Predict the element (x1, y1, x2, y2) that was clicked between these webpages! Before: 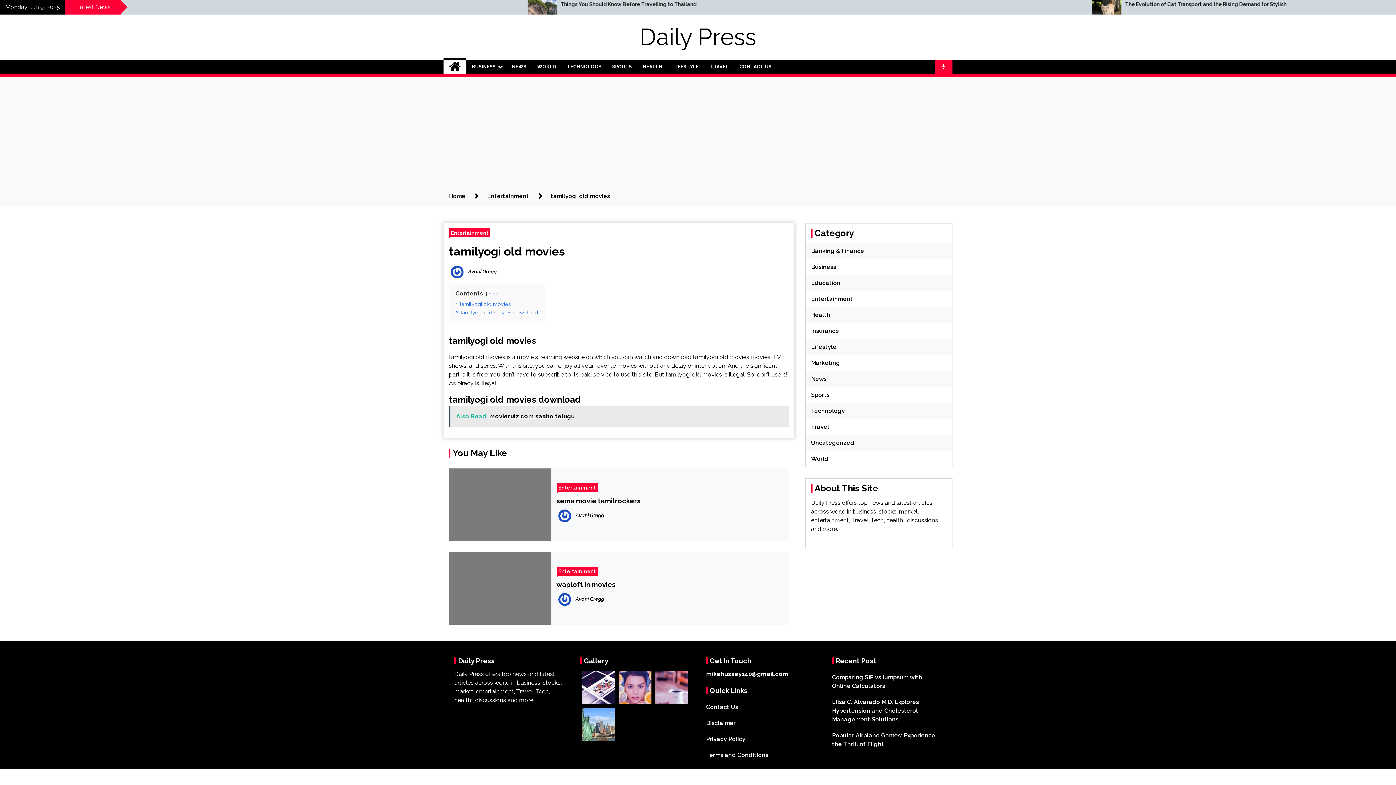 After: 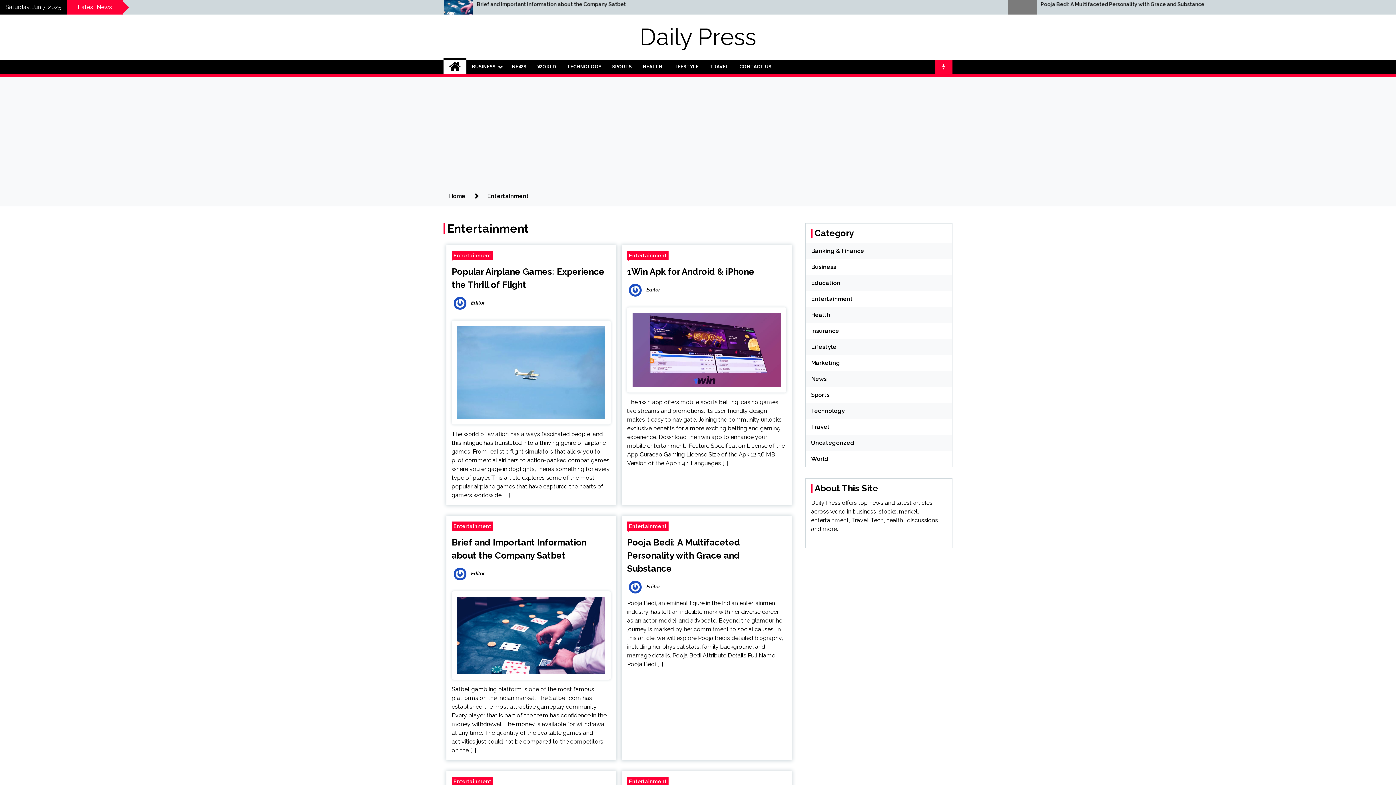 Action: bbox: (556, 566, 598, 576) label: Entertainment